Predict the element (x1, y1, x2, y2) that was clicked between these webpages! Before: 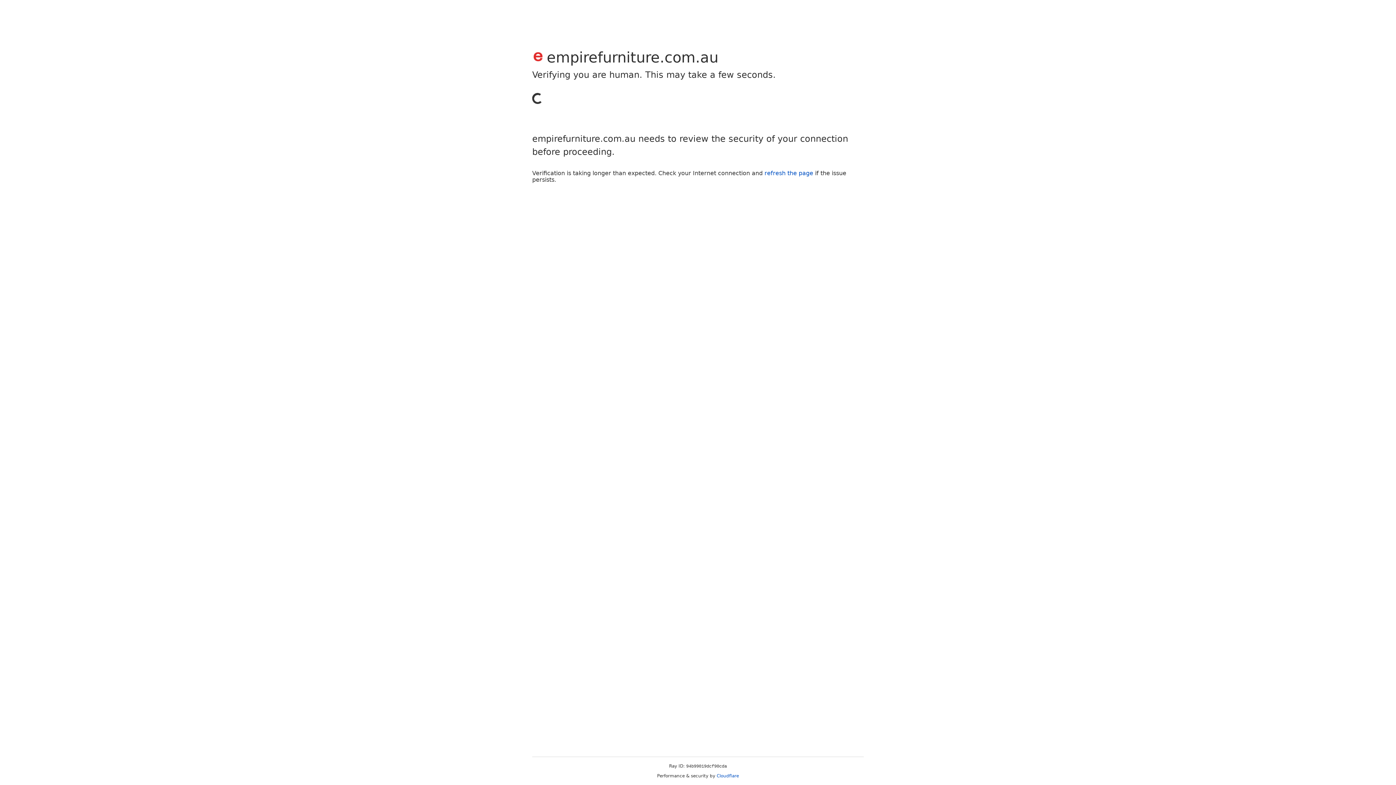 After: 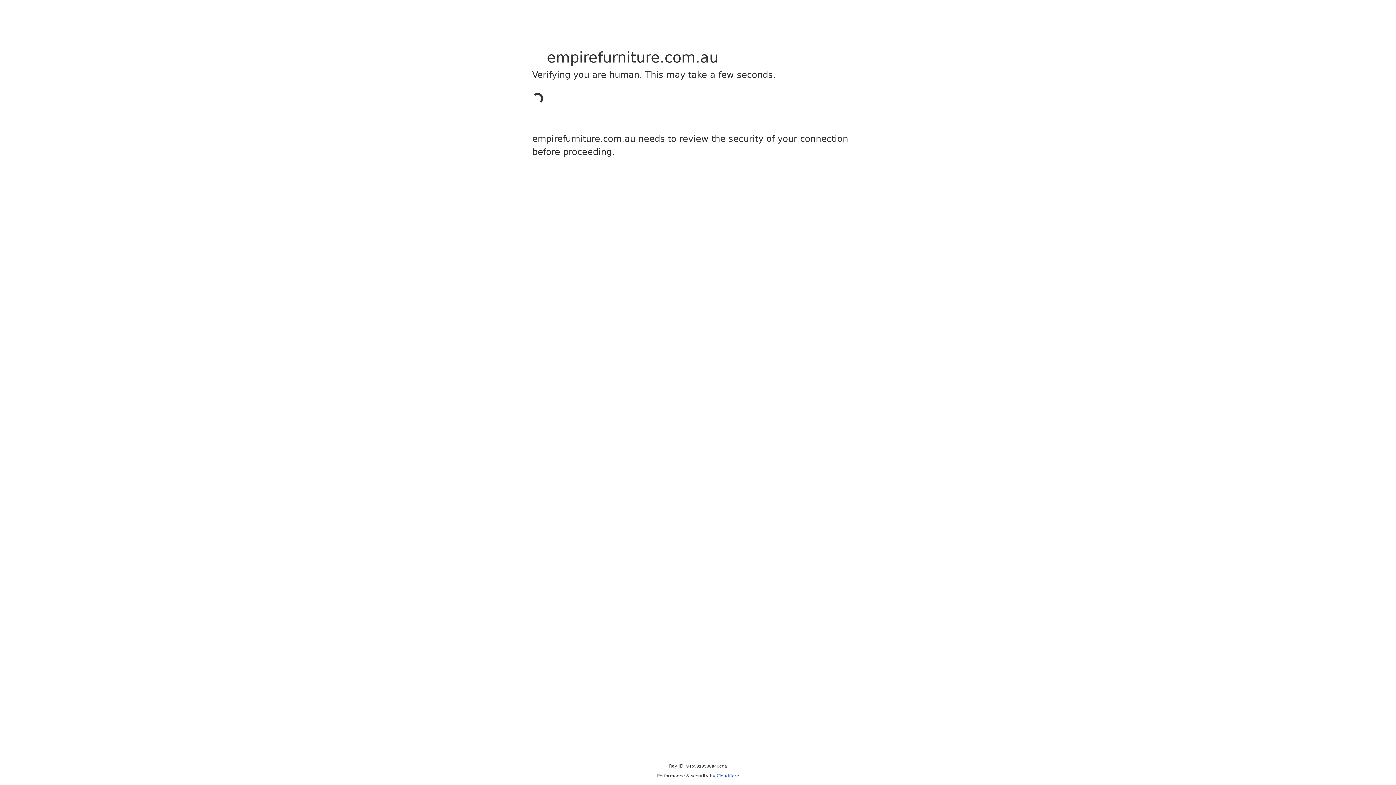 Action: label: Cloudflare bbox: (716, 773, 739, 778)